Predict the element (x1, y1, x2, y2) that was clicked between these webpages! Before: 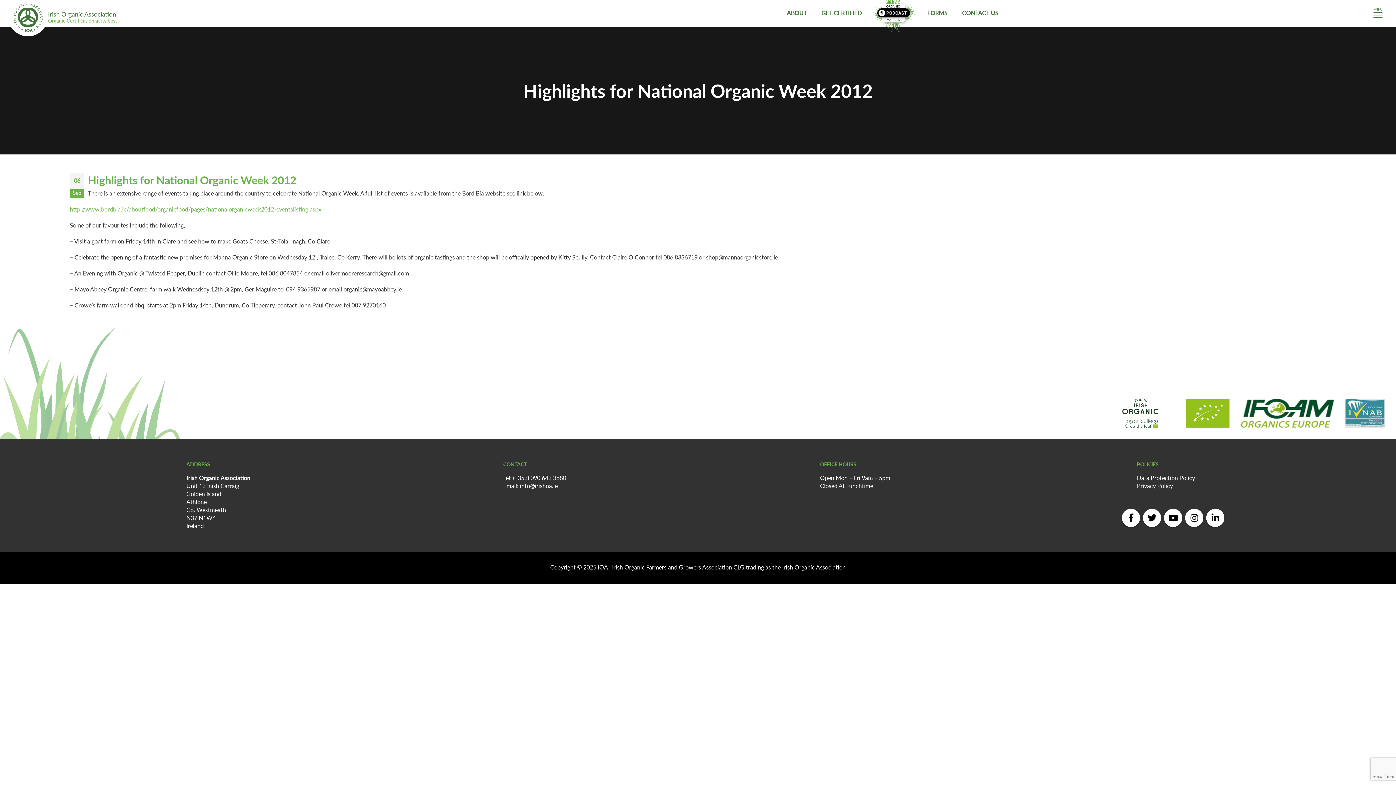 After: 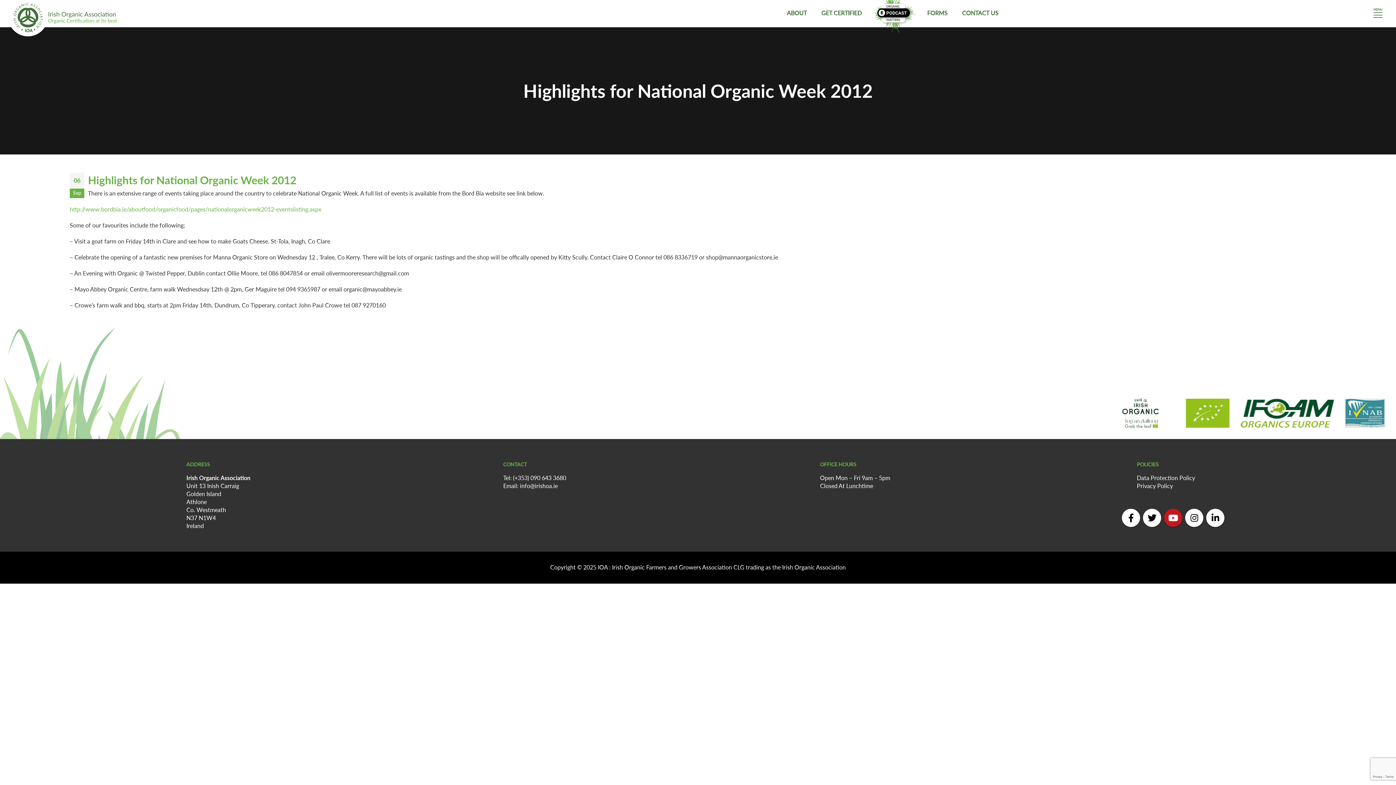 Action: bbox: (1164, 509, 1182, 527) label: Youtube